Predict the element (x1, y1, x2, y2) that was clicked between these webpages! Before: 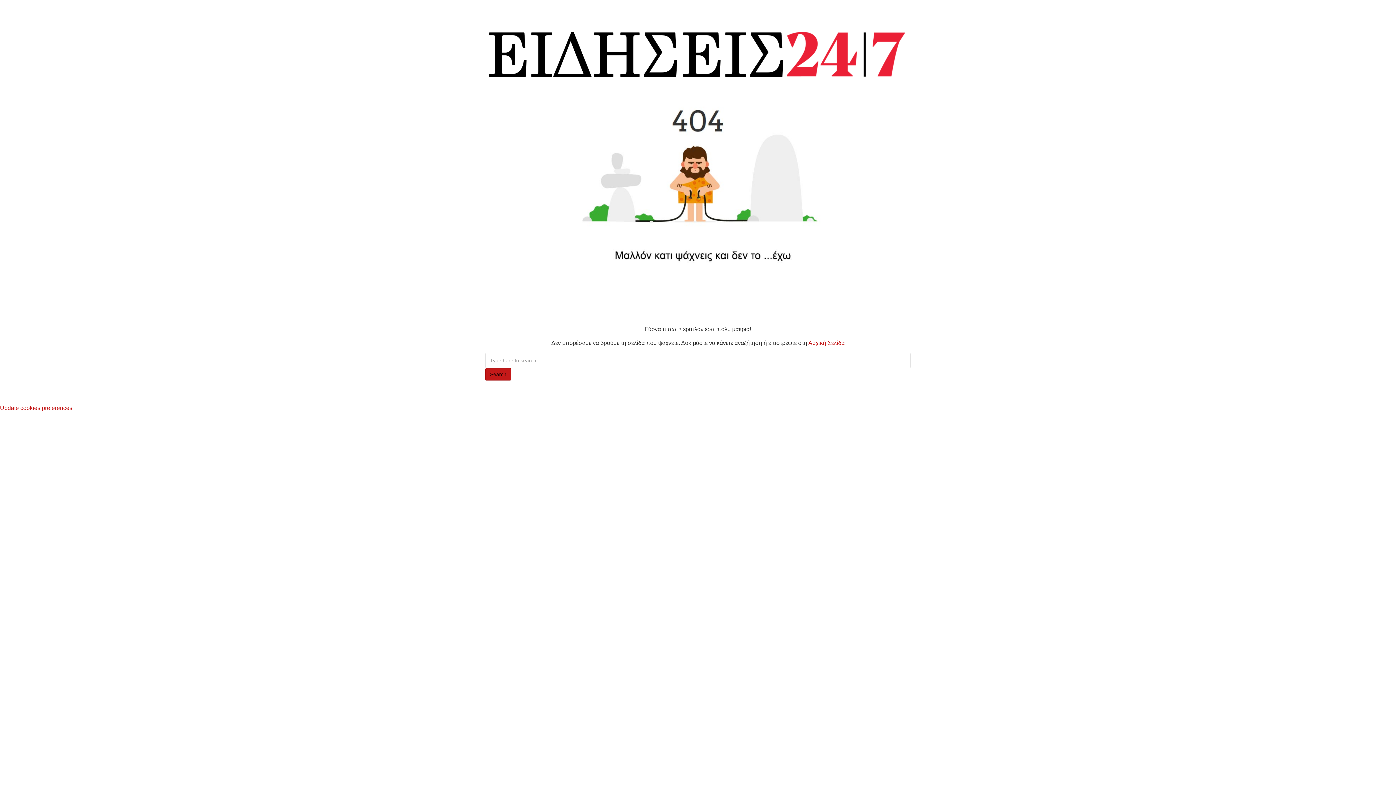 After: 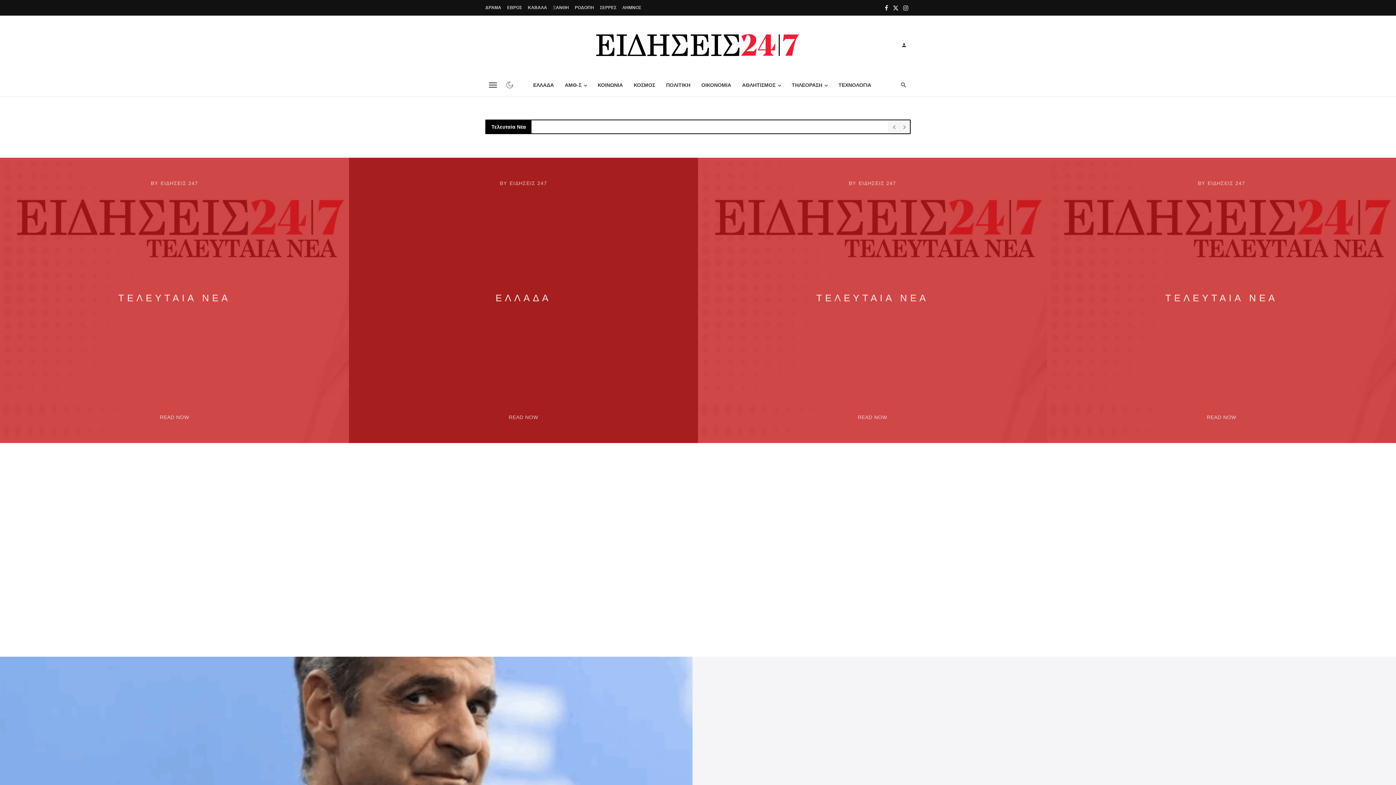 Action: bbox: (808, 340, 844, 346) label: Αρχική Σελίδα